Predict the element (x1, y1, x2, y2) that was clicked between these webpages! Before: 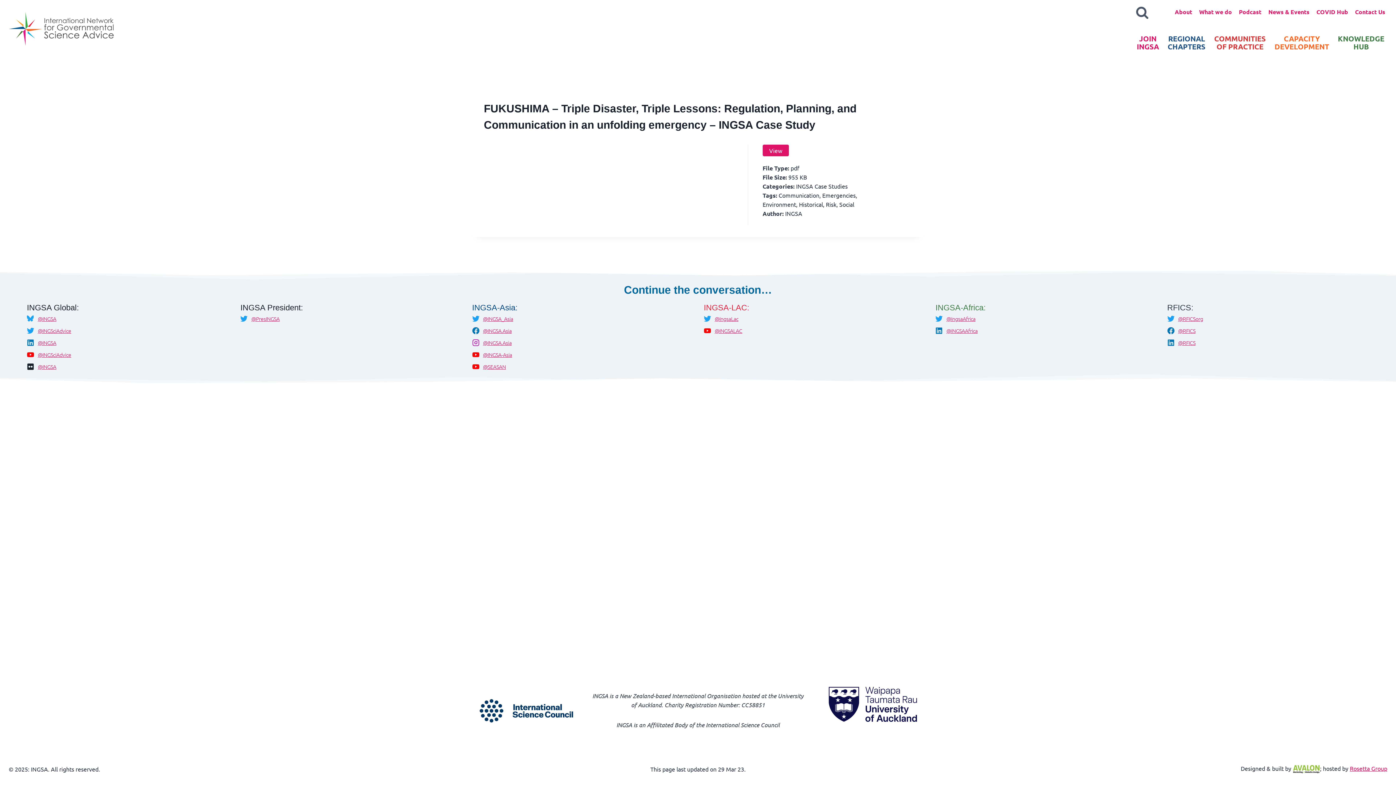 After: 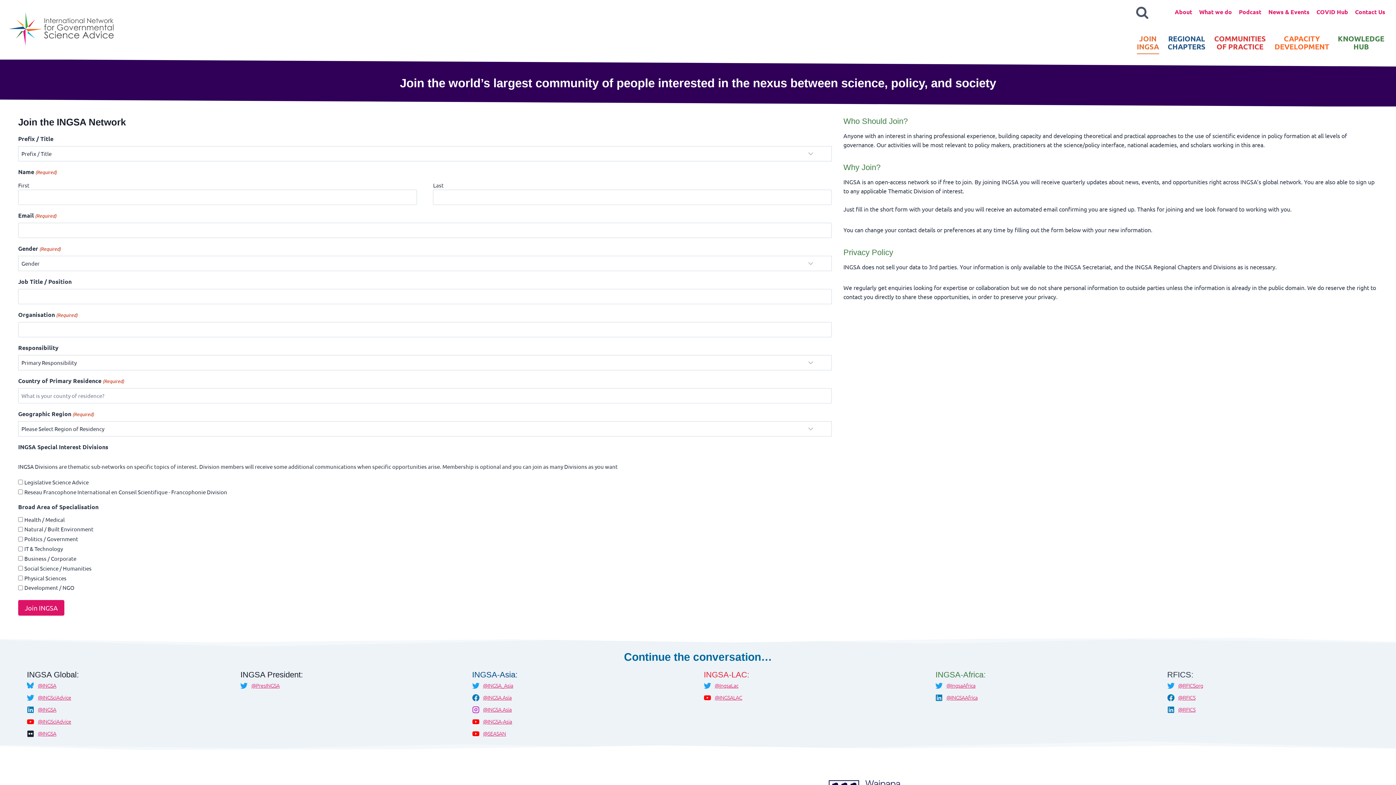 Action: label: JOIN
INGSA bbox: (1132, 30, 1163, 54)